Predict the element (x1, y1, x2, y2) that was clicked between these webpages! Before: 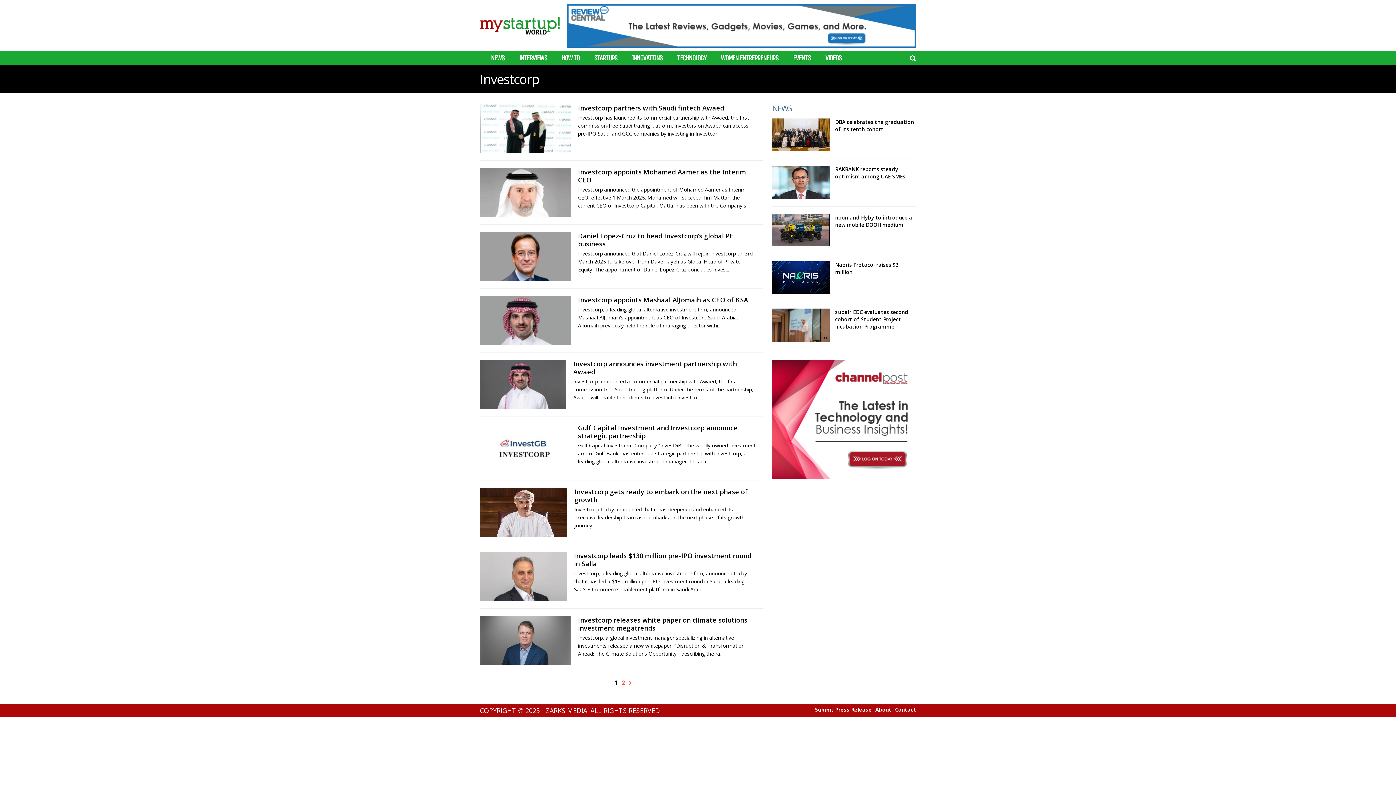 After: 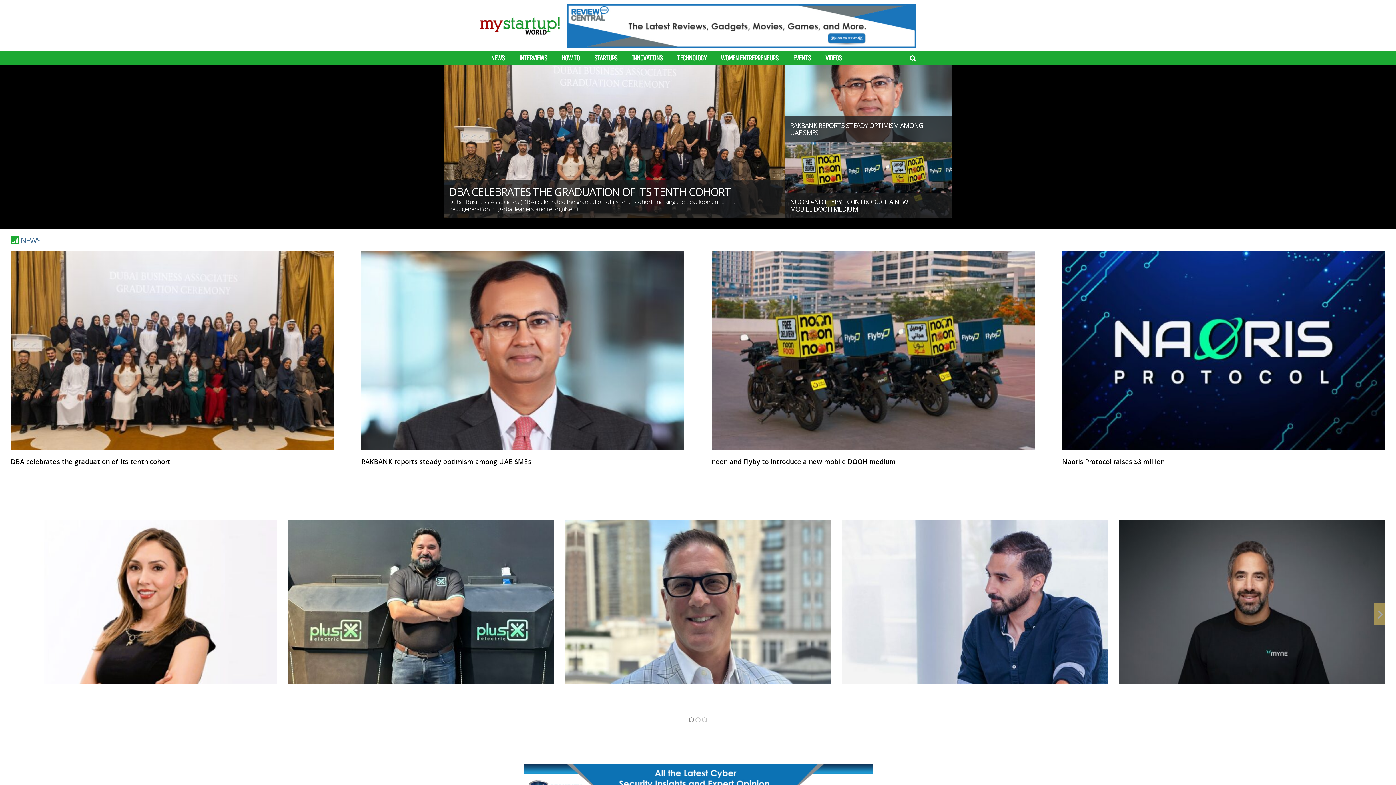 Action: bbox: (480, 36, 560, 42)